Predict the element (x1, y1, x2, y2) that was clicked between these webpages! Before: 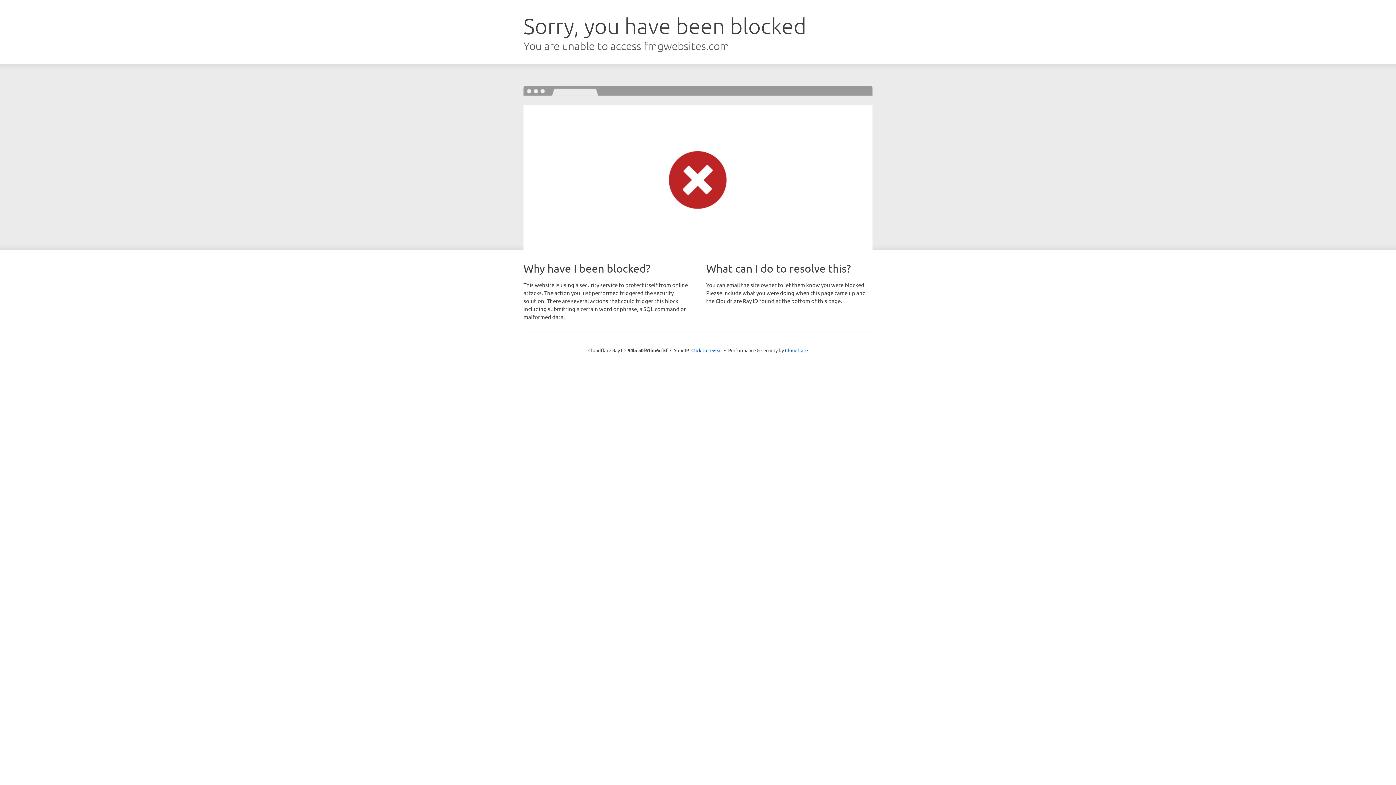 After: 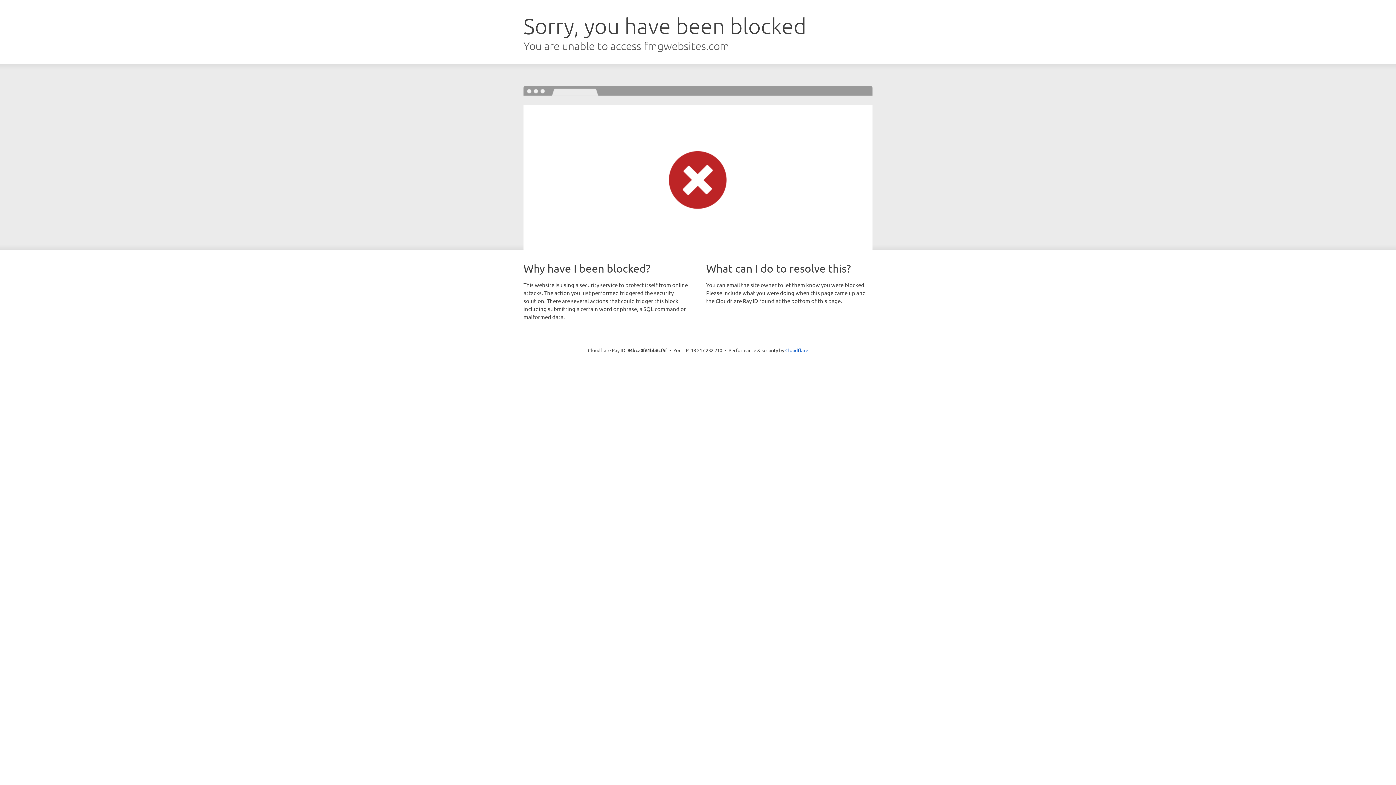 Action: label: Click to reveal bbox: (691, 346, 722, 353)